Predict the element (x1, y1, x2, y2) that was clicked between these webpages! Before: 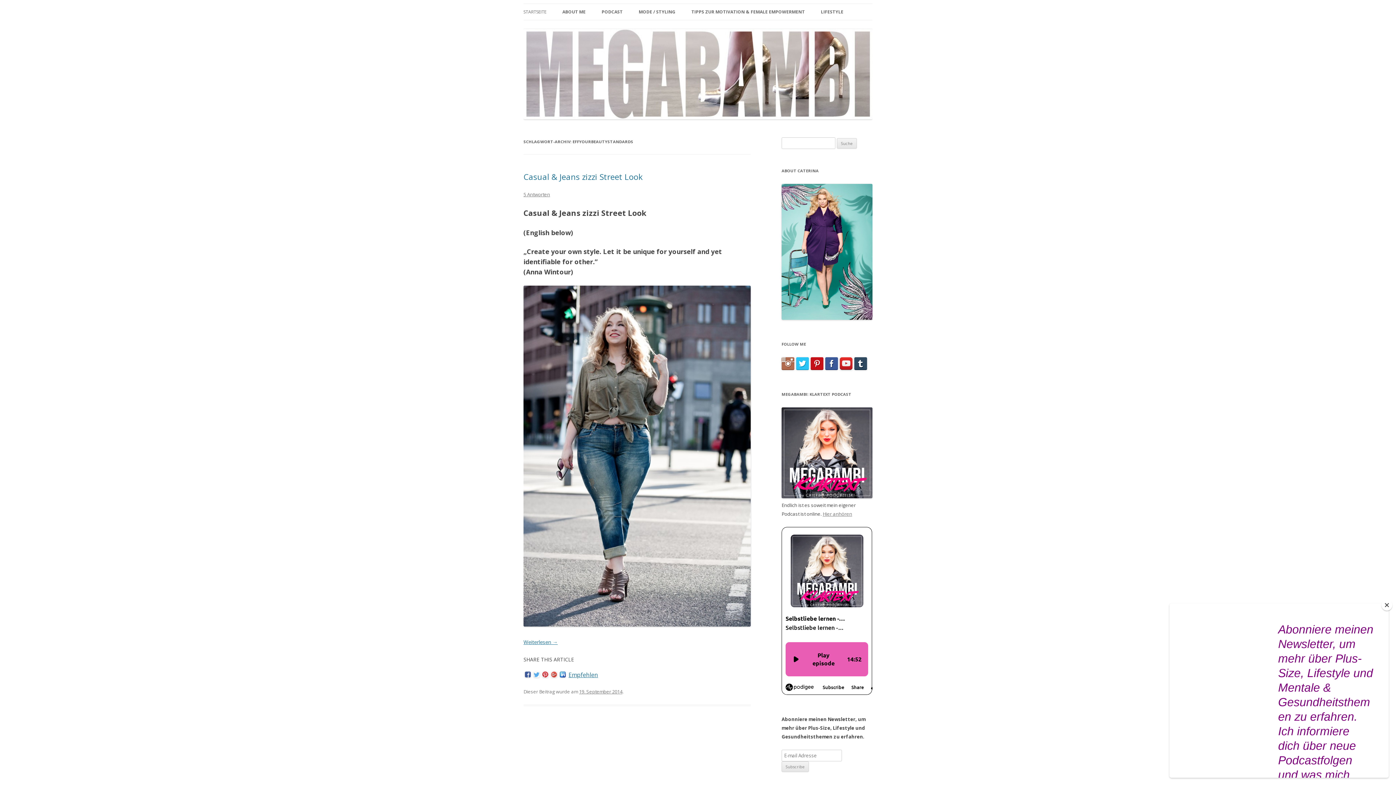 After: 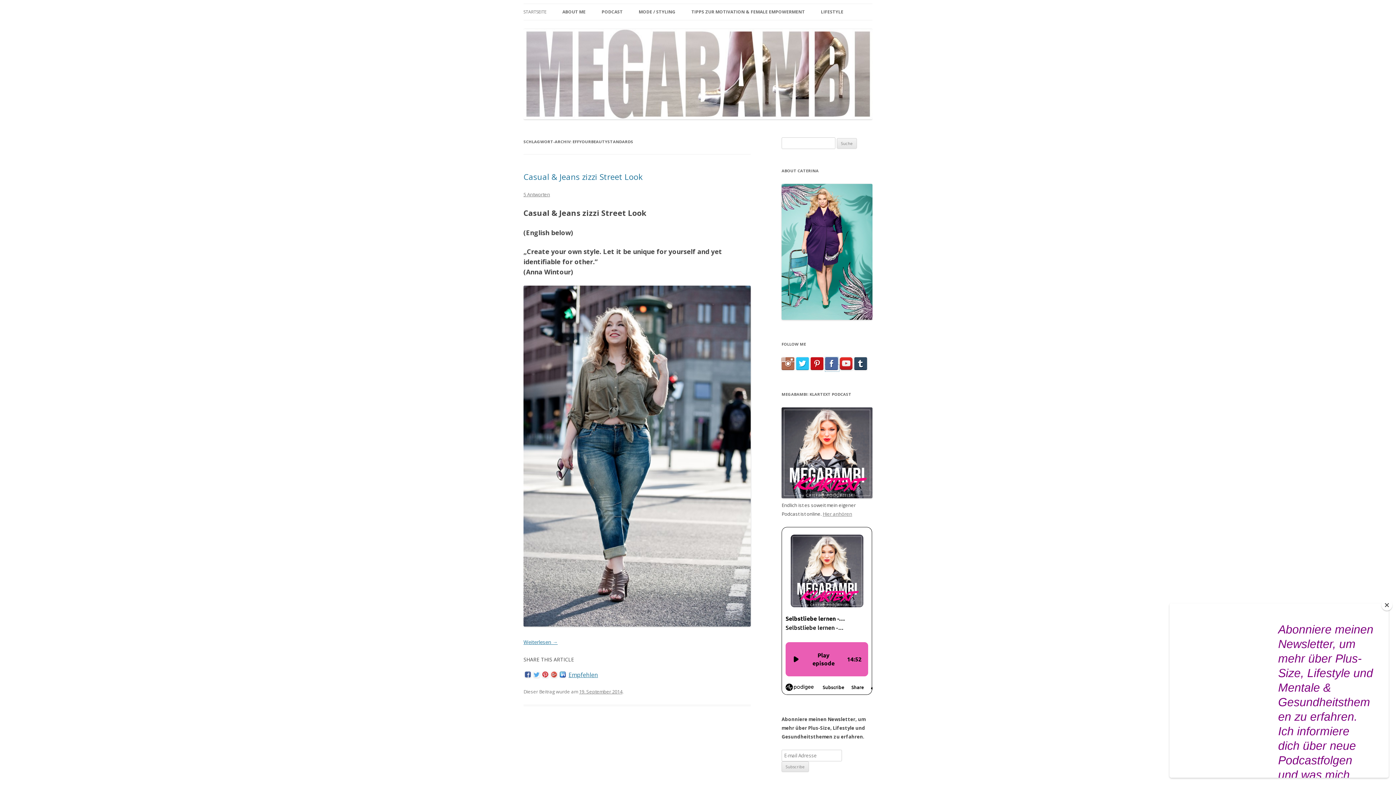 Action: bbox: (825, 365, 839, 371) label:  